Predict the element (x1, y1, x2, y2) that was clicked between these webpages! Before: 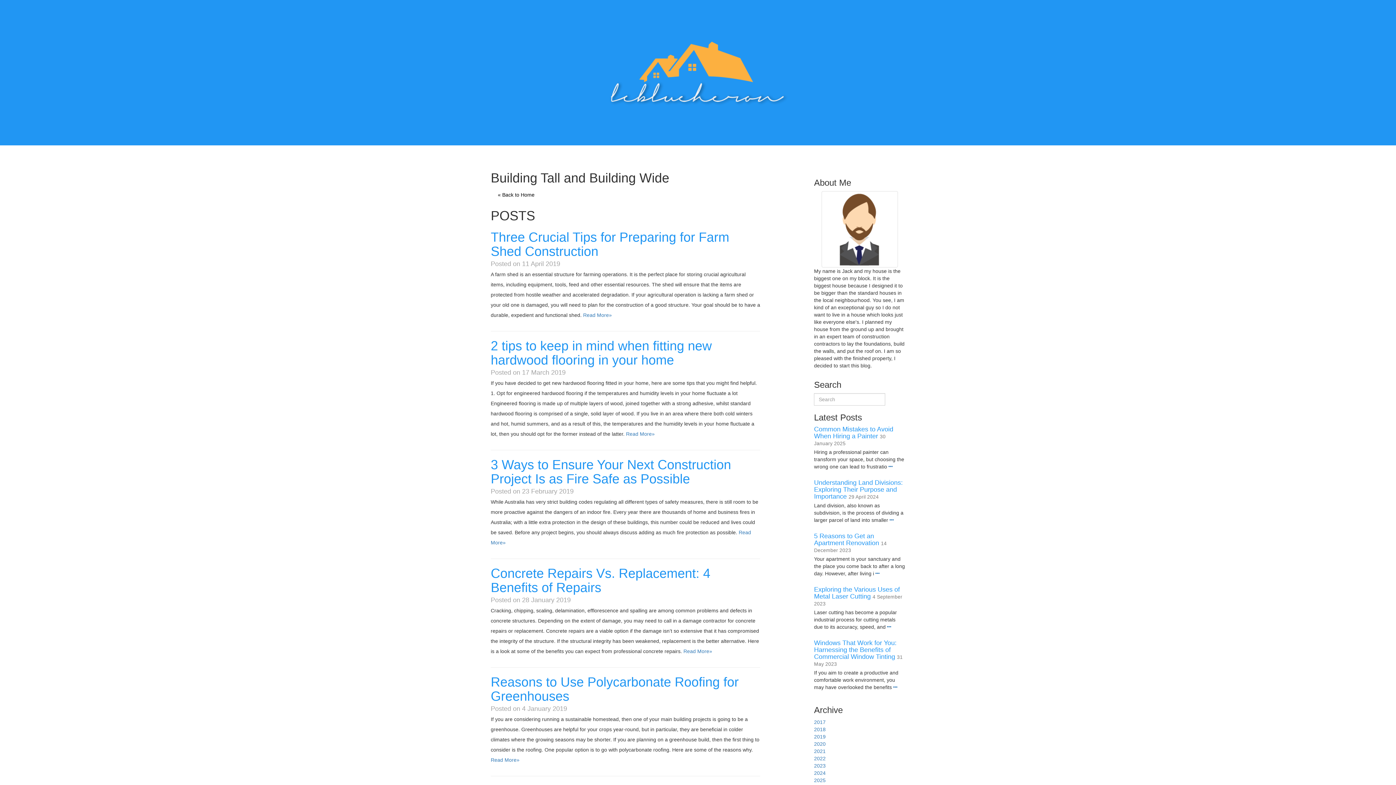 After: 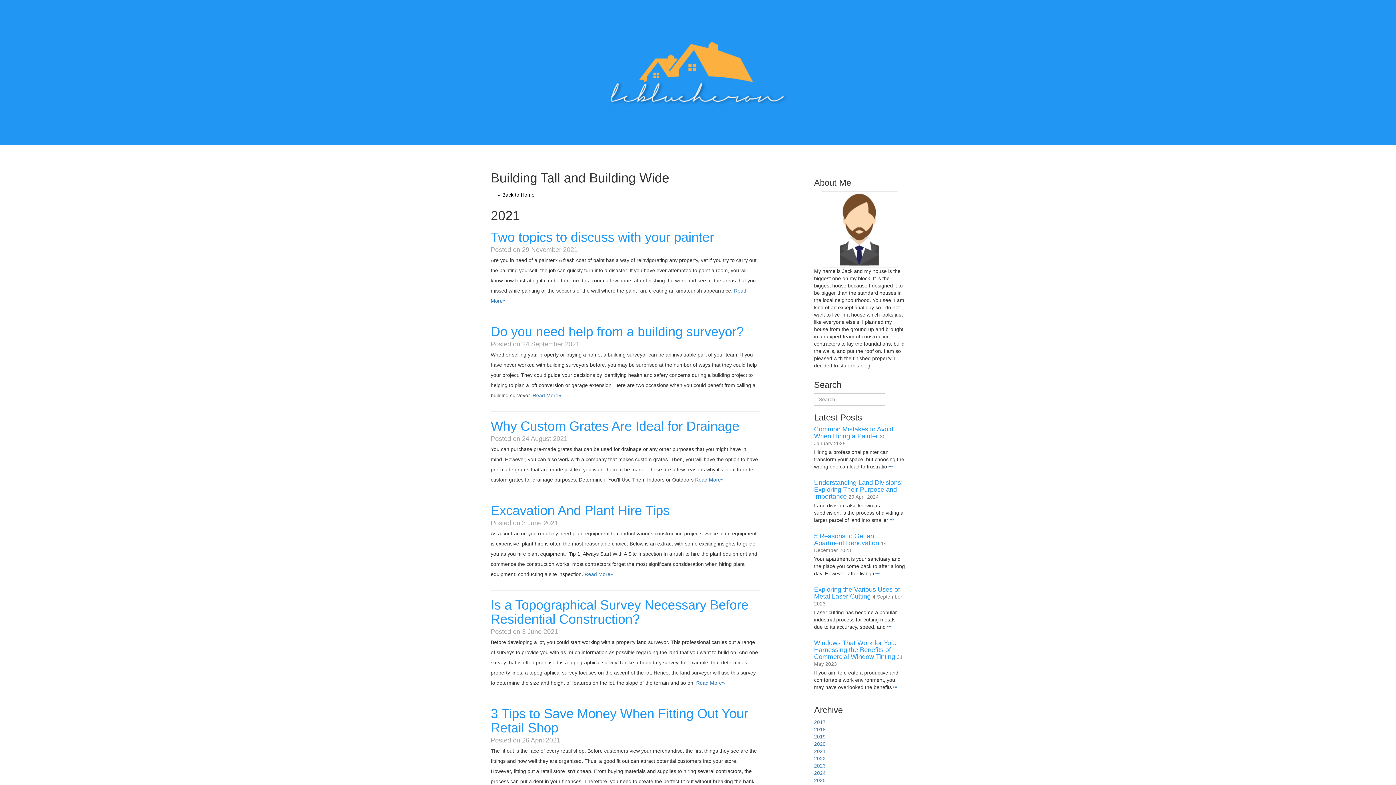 Action: bbox: (814, 748, 825, 754) label: 2021